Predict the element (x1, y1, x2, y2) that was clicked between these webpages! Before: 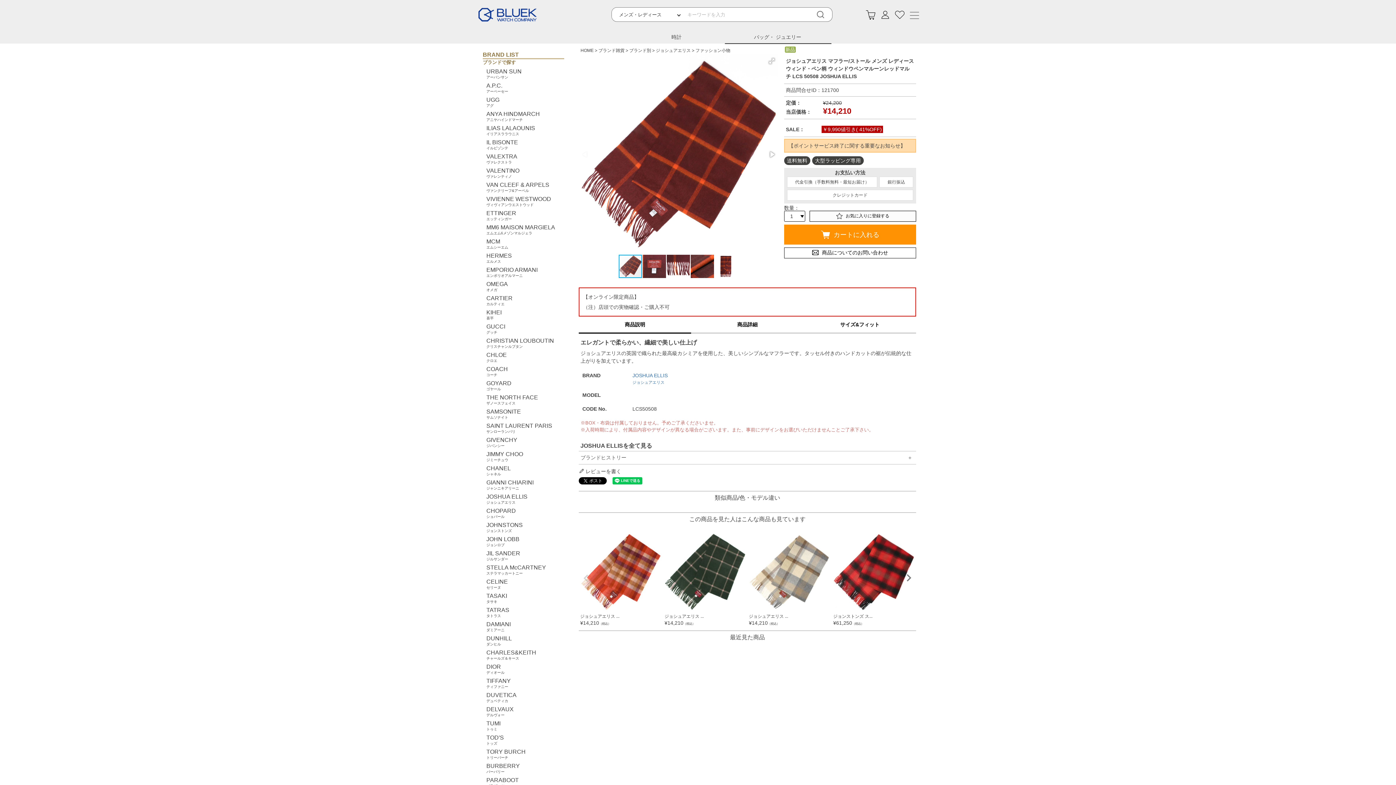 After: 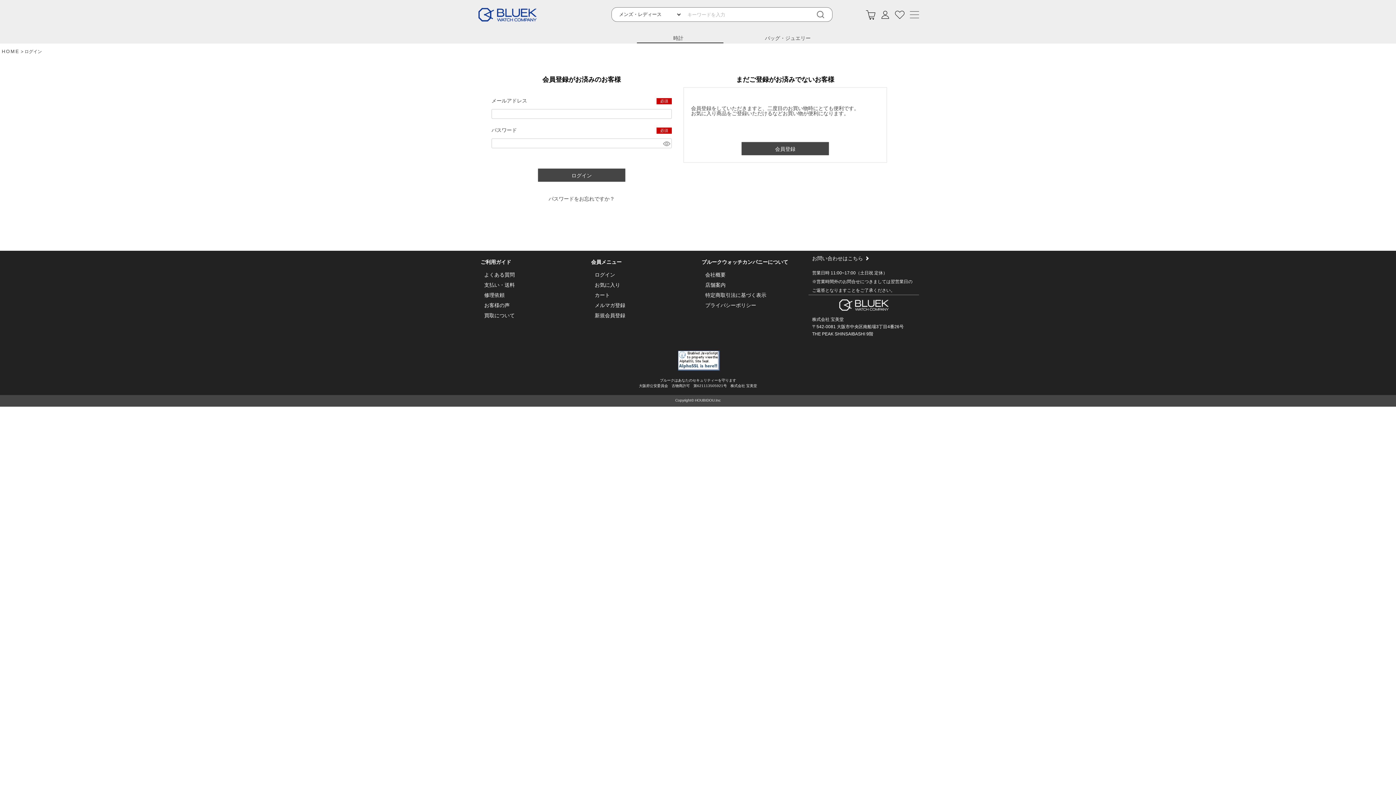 Action: bbox: (895, 10, 904, 19)